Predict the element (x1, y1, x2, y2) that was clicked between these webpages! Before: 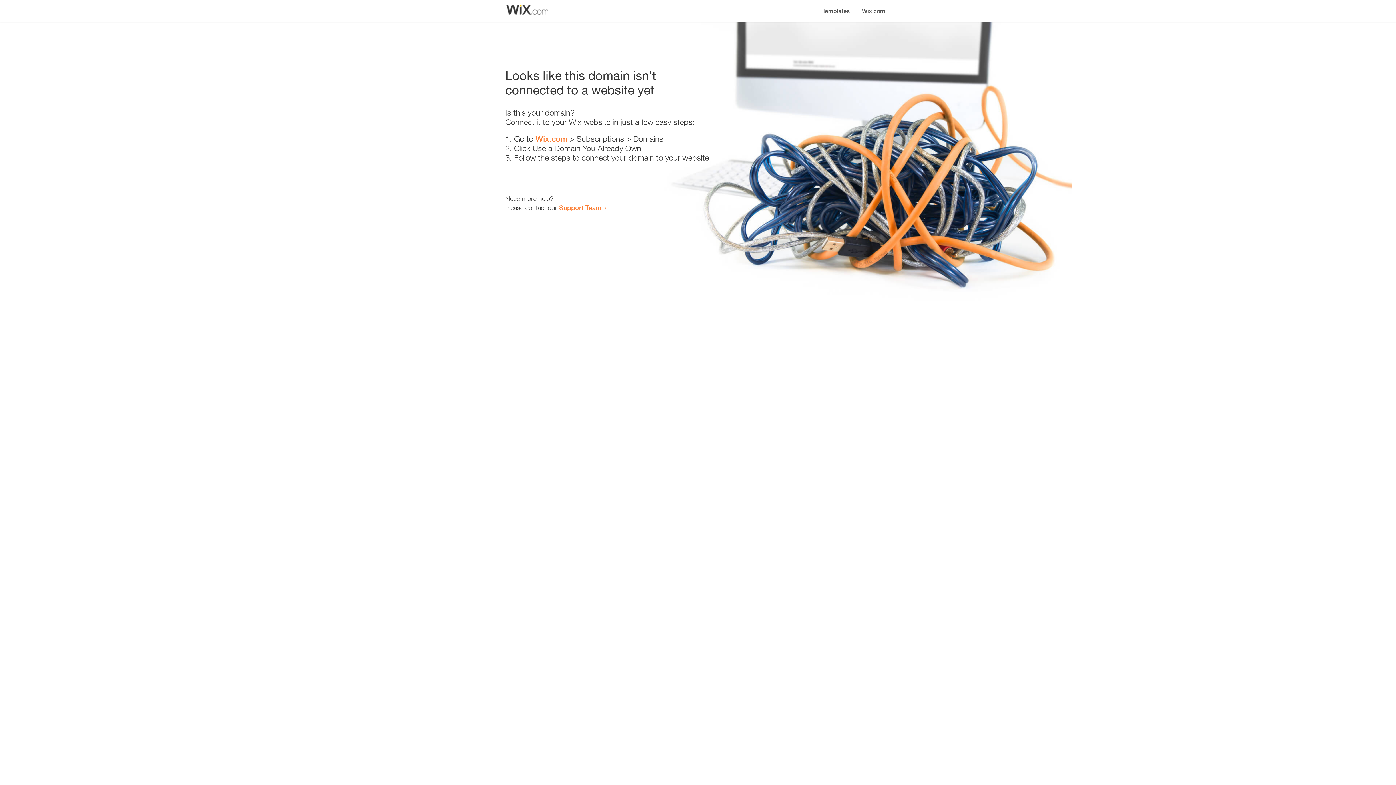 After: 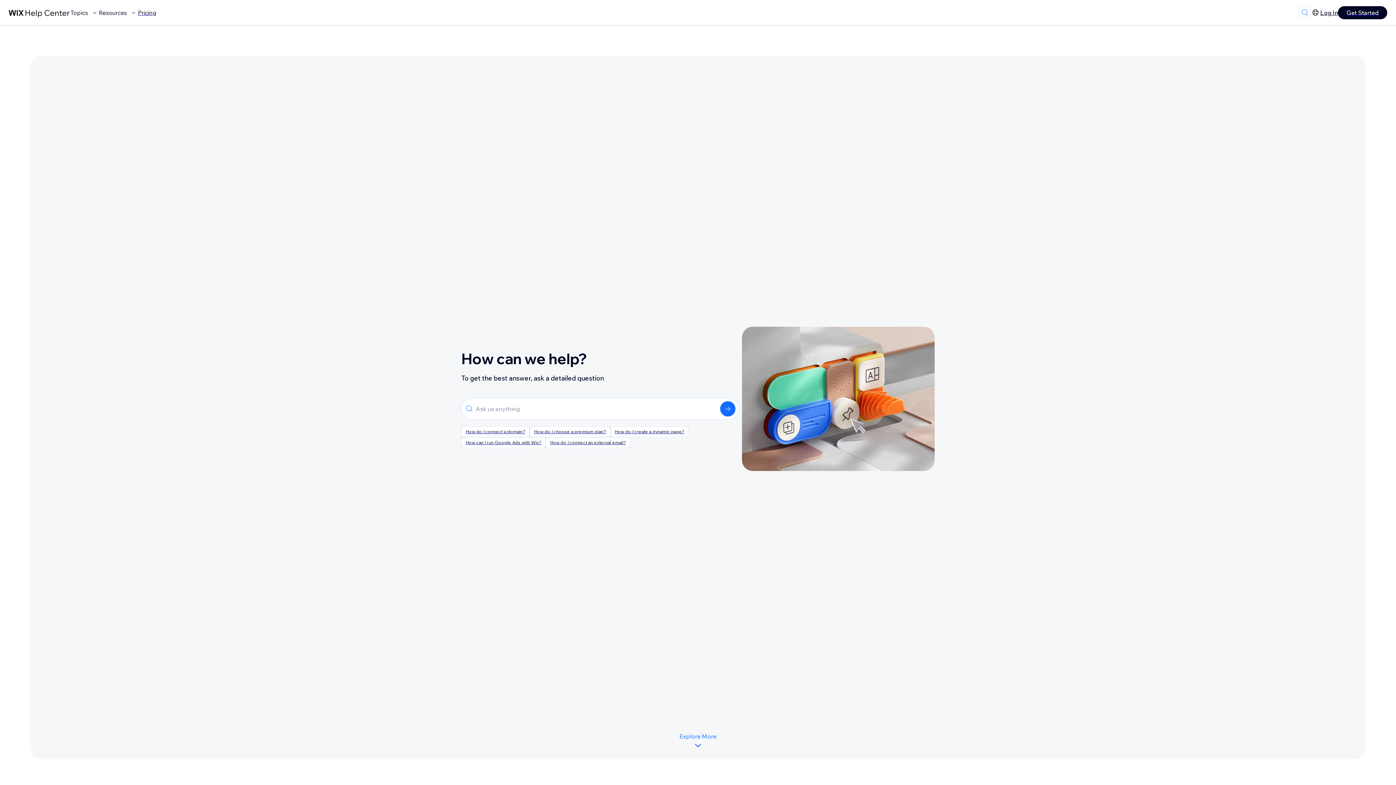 Action: label: Support Team bbox: (559, 203, 601, 211)